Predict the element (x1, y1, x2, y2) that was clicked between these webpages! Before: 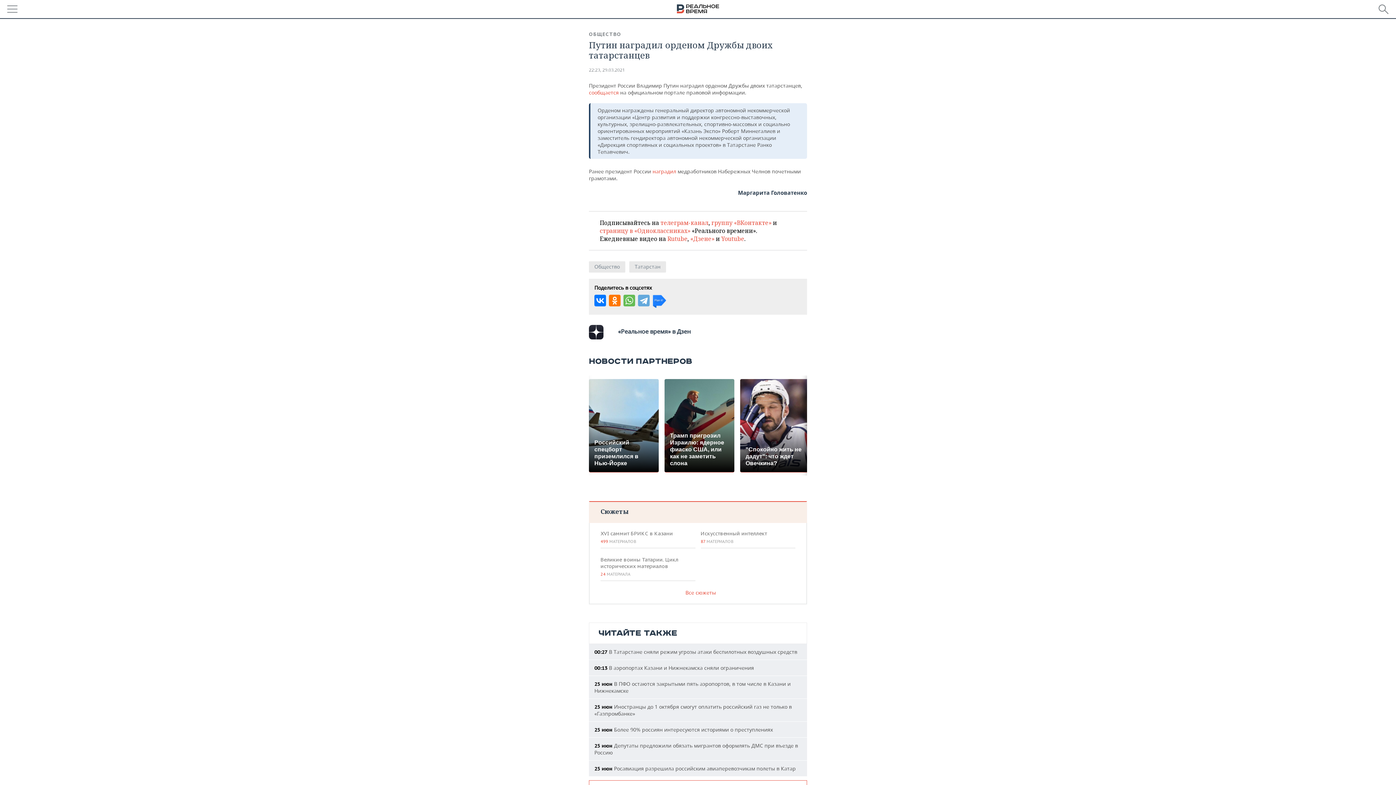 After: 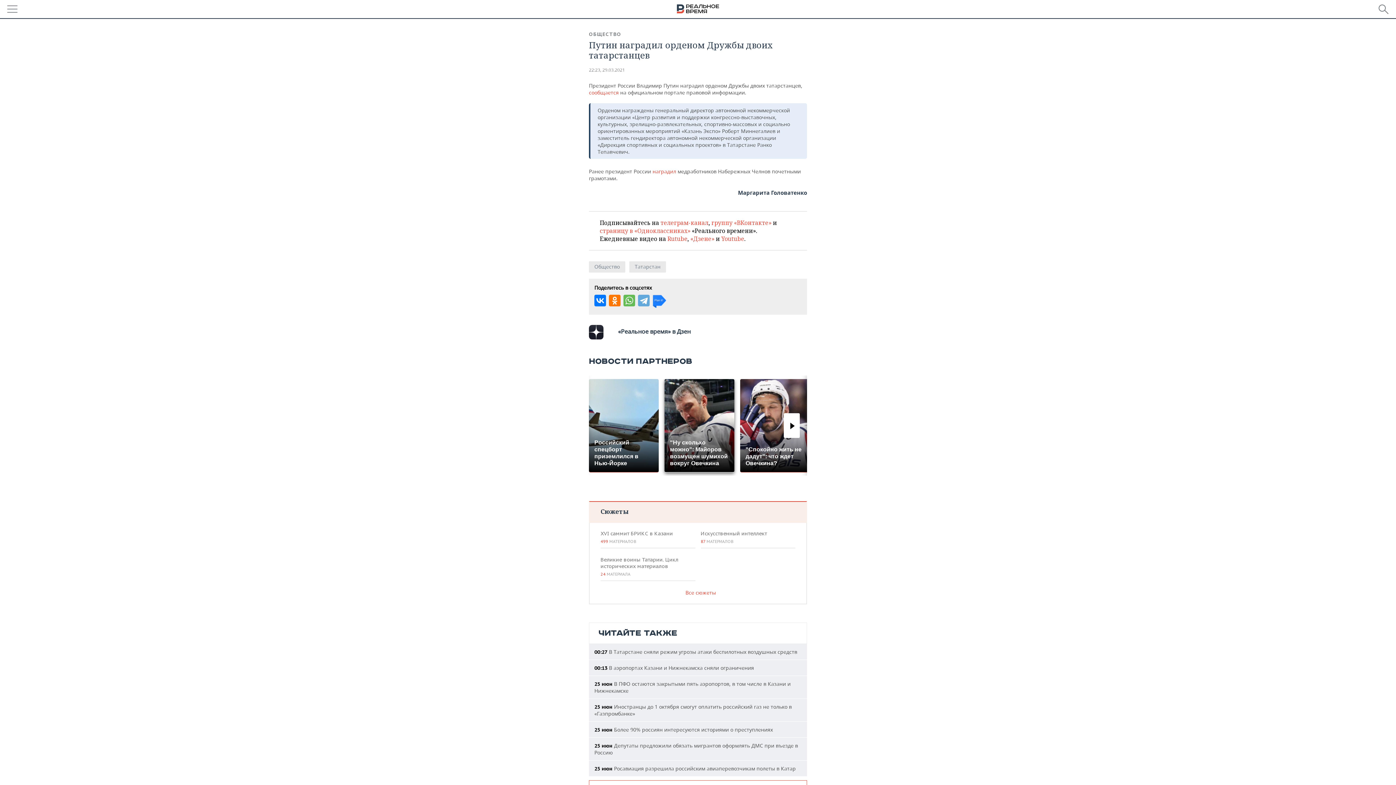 Action: bbox: (664, 379, 734, 472) label: Трамп пригрозил Израилю: ядерное фиаско США, или как не заметить слона